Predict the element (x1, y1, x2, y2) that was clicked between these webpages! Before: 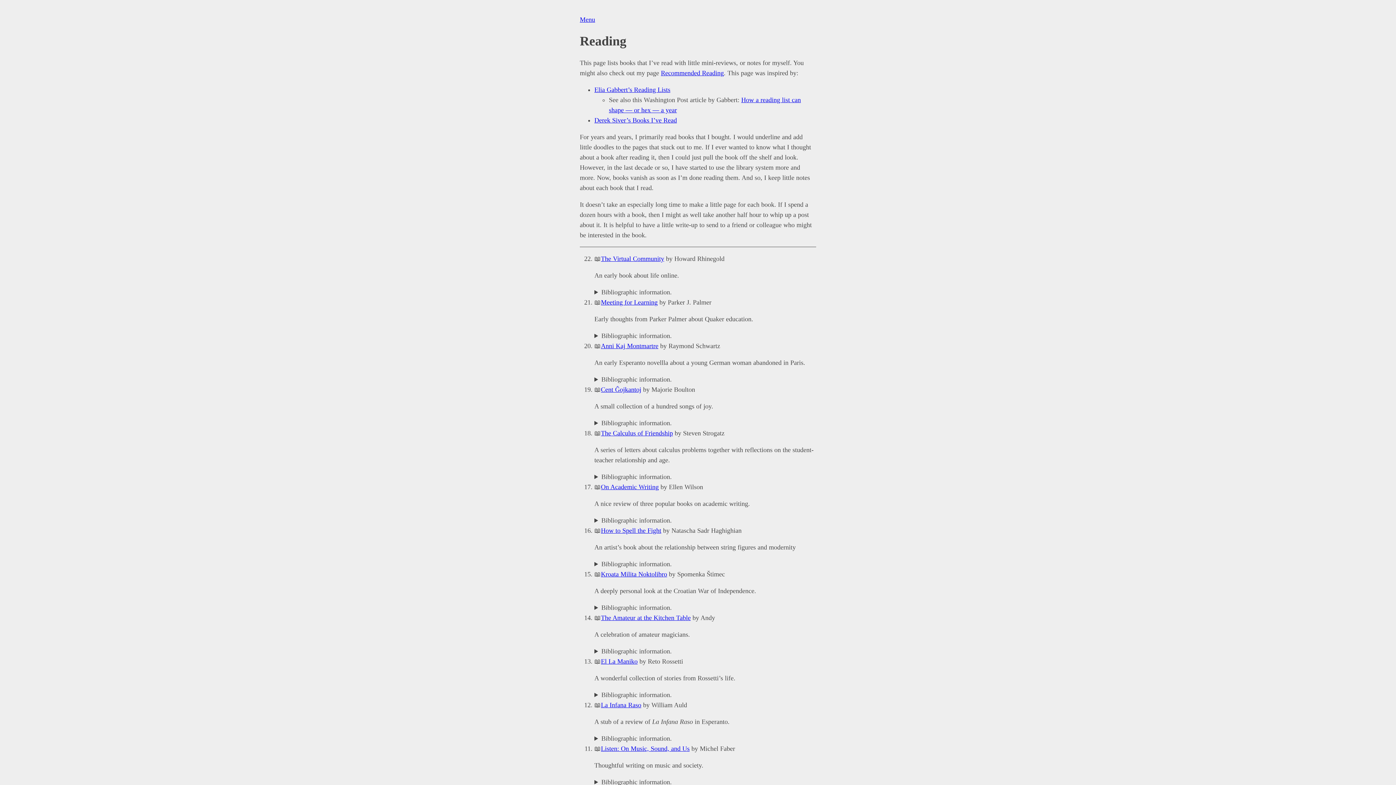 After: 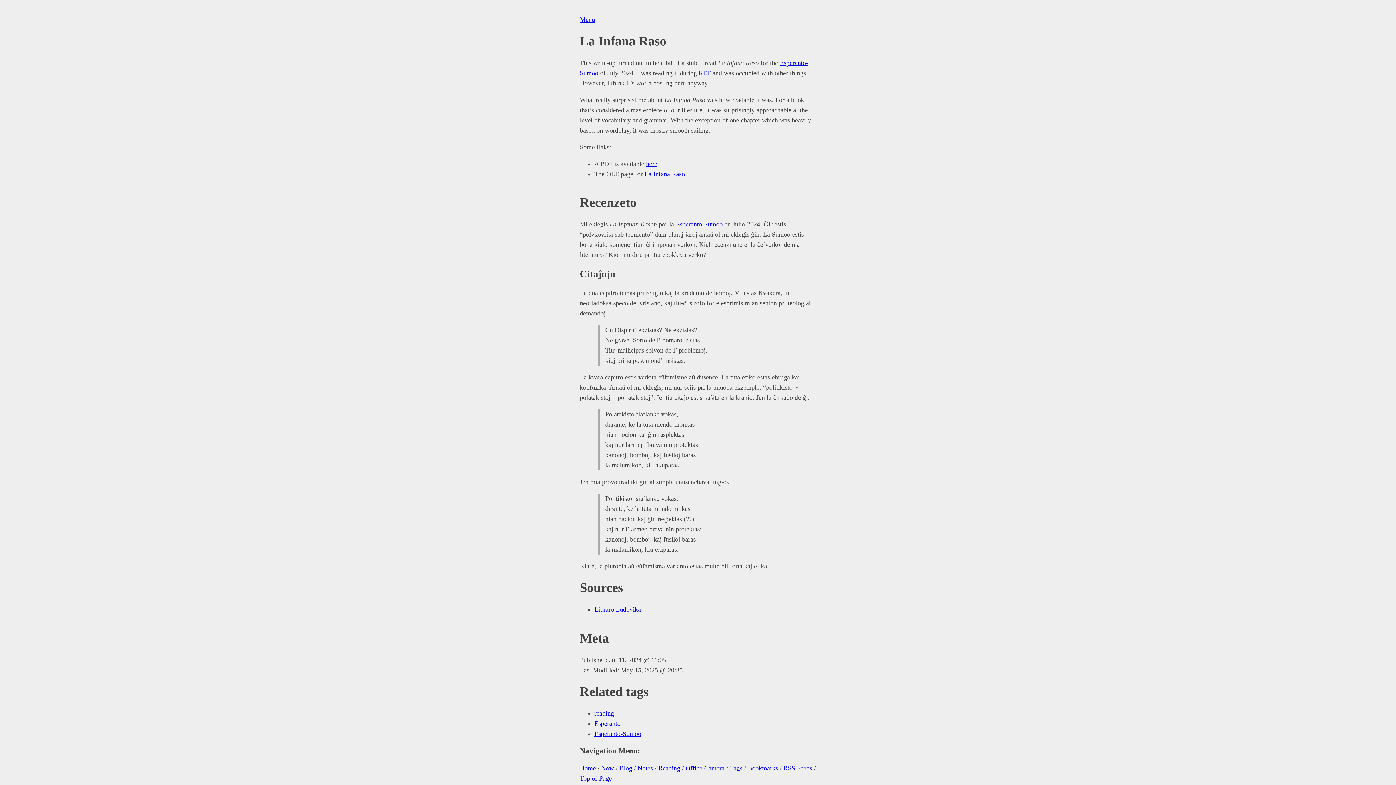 Action: bbox: (601, 701, 641, 709) label: La Infana Raso